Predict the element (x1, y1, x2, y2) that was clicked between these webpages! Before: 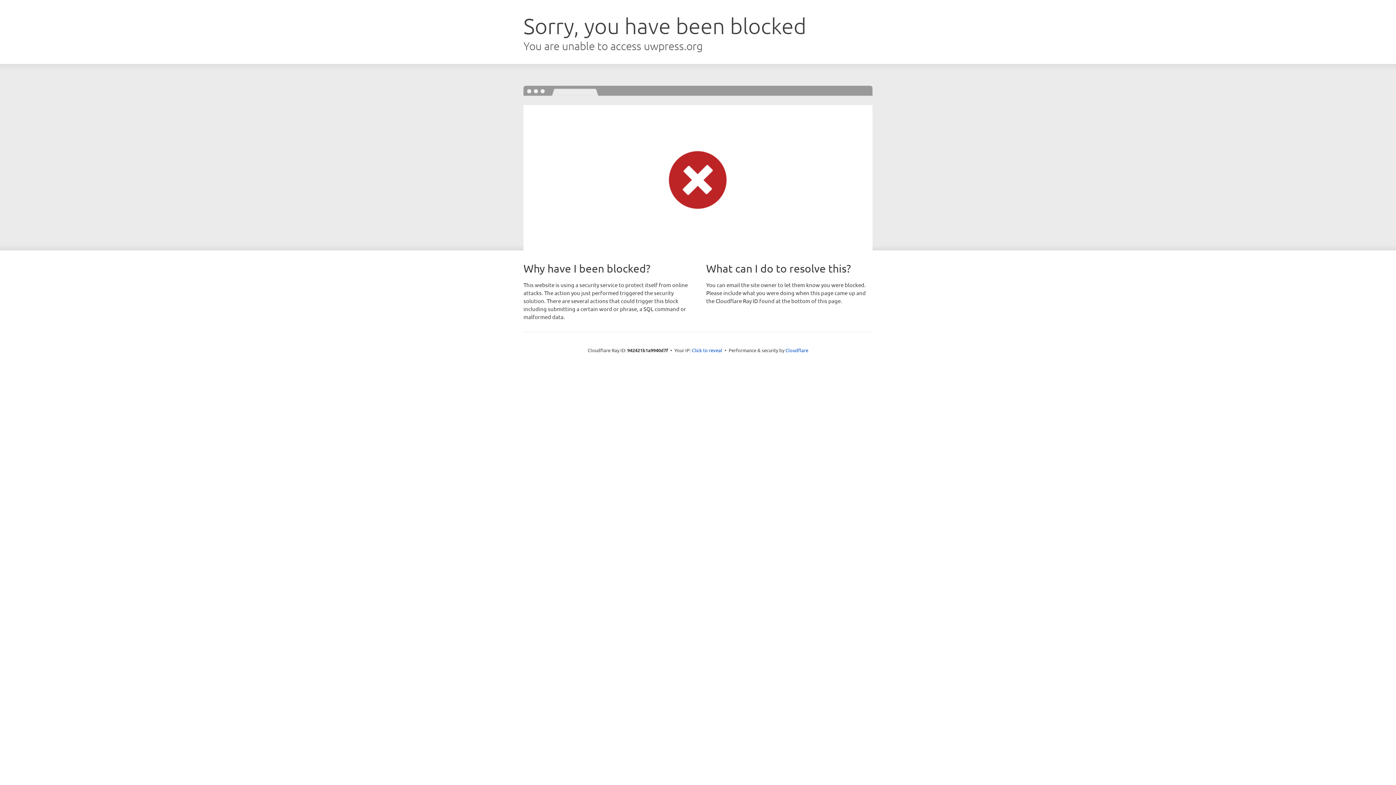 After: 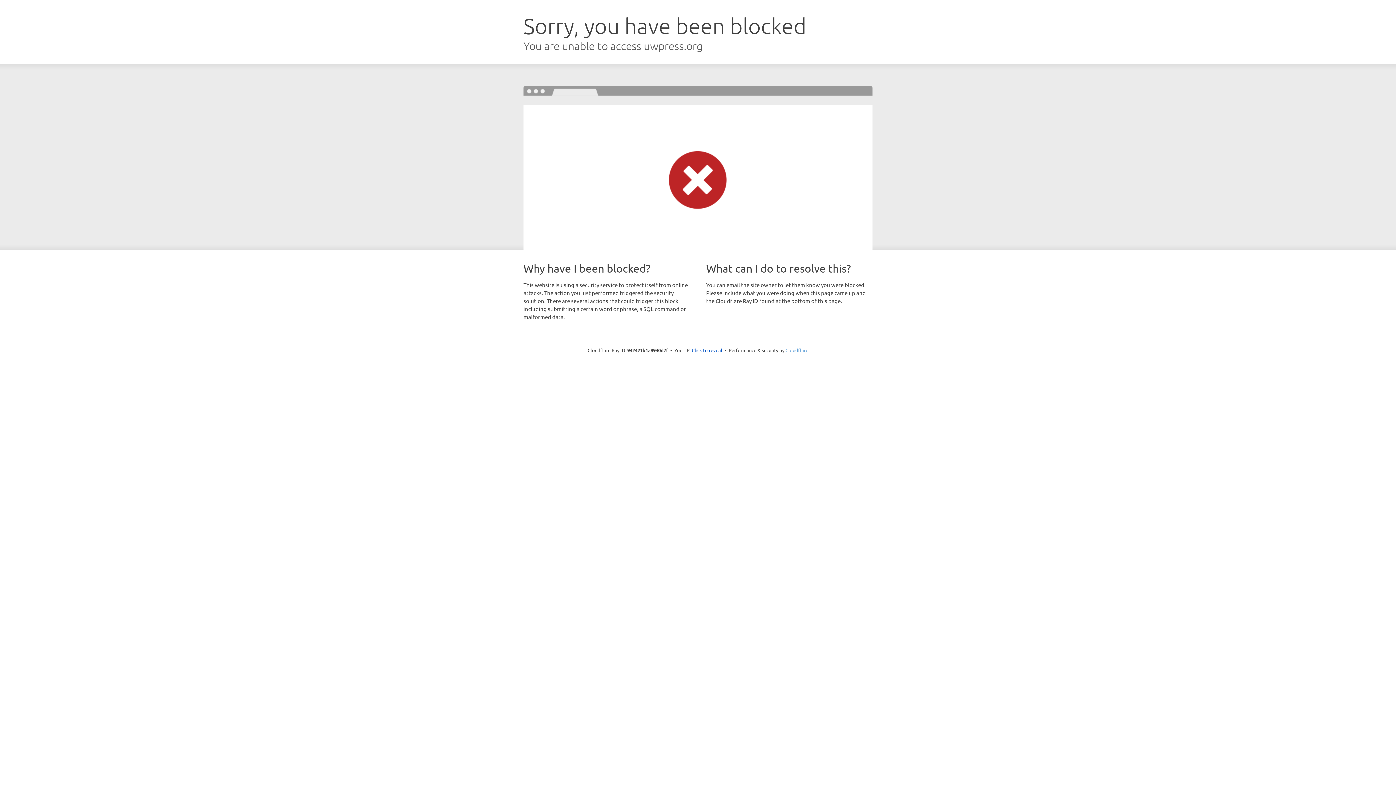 Action: label: Cloudflare bbox: (785, 347, 808, 353)